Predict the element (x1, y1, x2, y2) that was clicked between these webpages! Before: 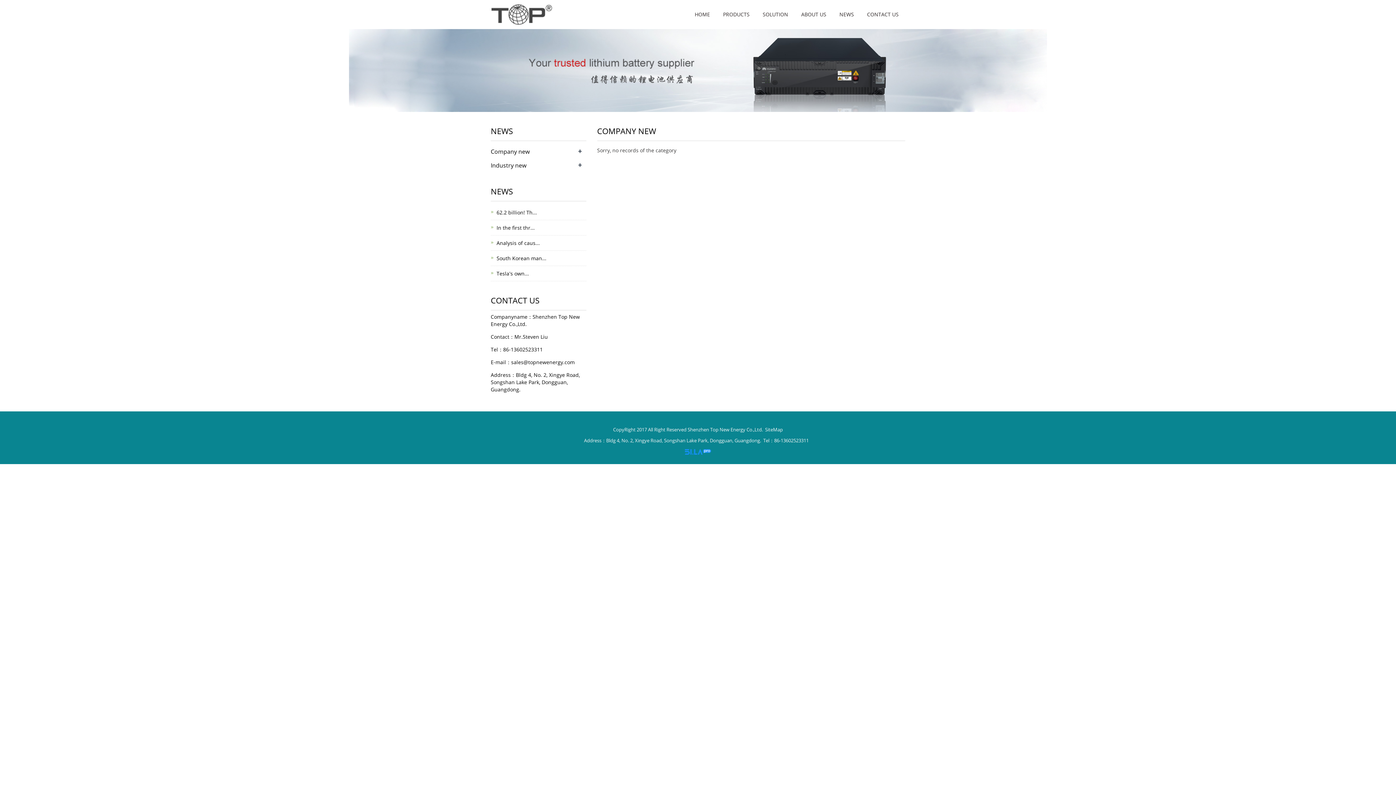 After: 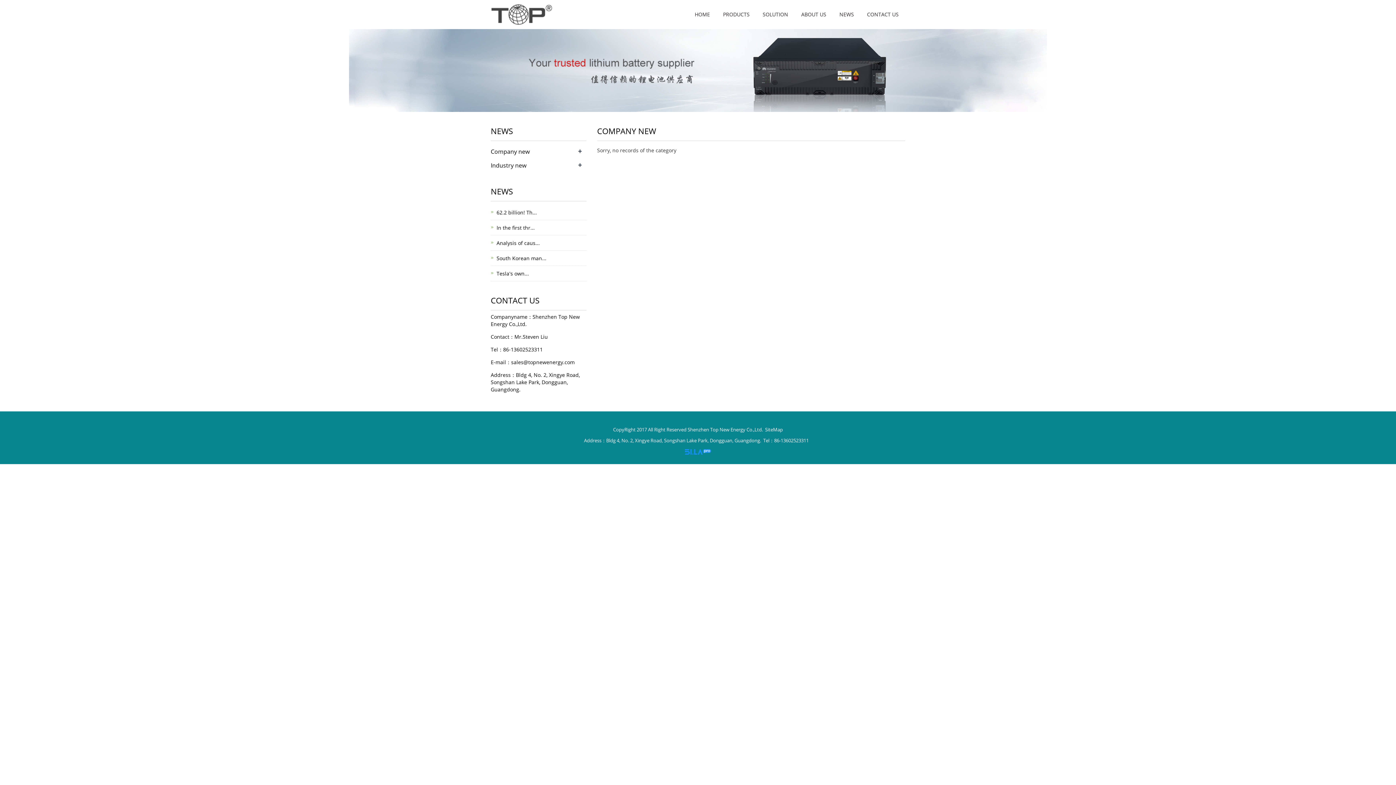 Action: label: Company new bbox: (490, 147, 529, 155)